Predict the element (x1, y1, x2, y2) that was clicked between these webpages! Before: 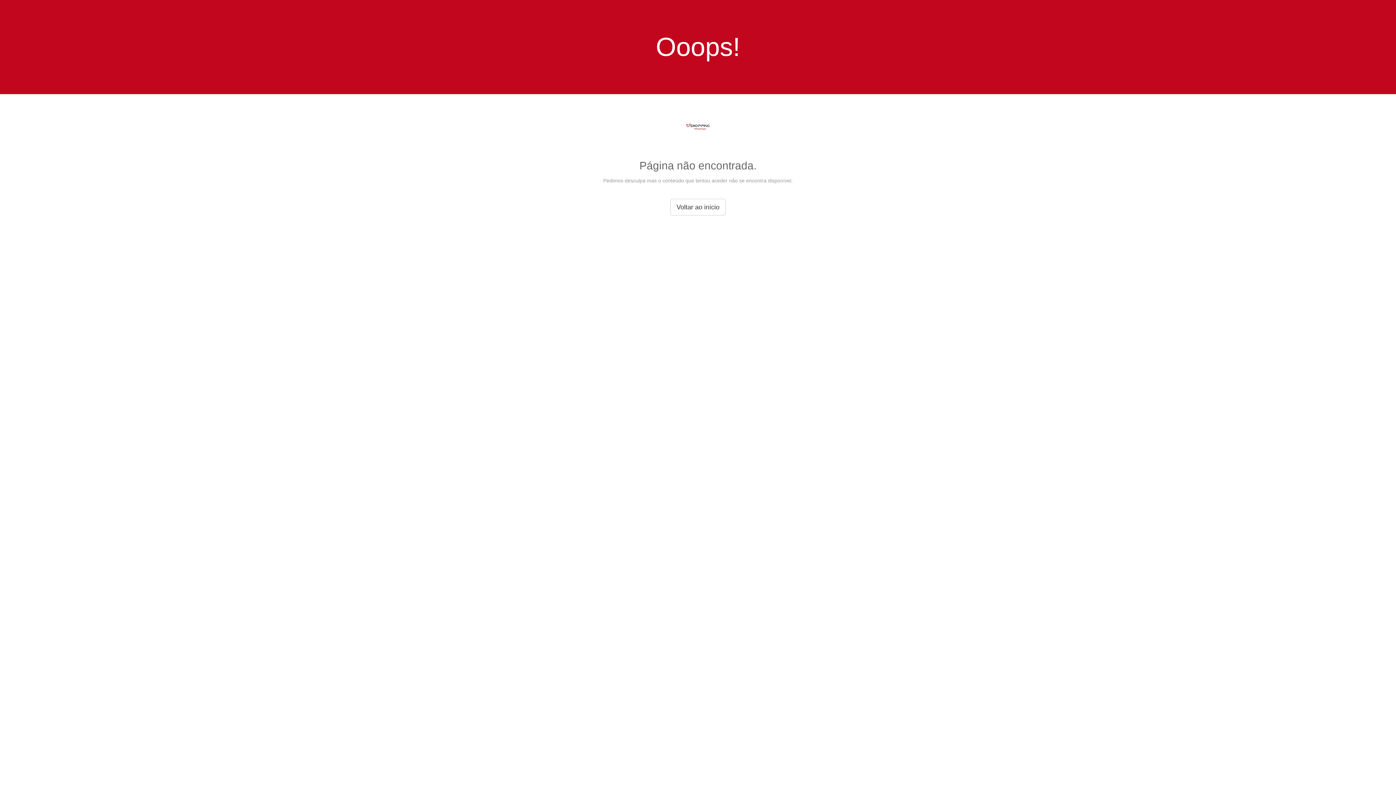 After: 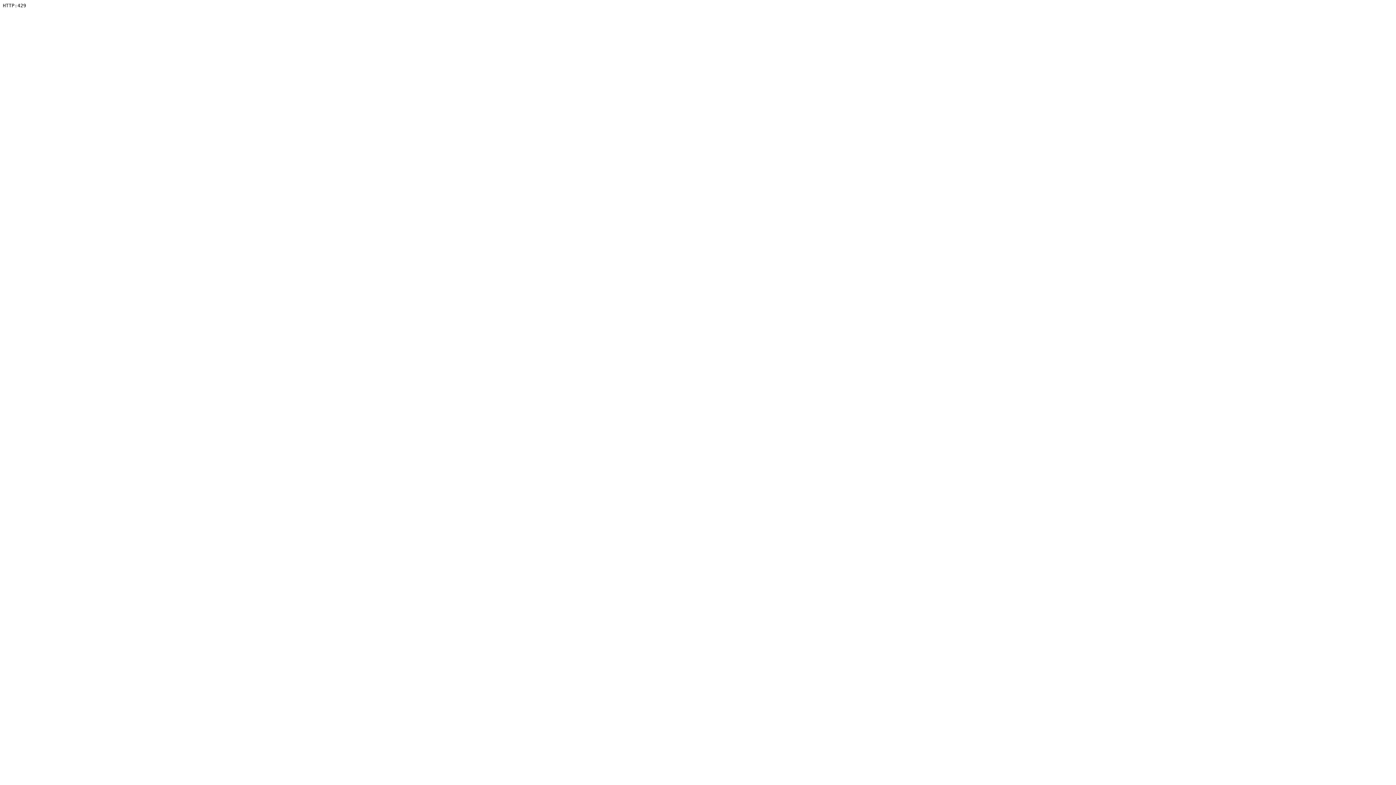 Action: bbox: (682, 134, 713, 140)